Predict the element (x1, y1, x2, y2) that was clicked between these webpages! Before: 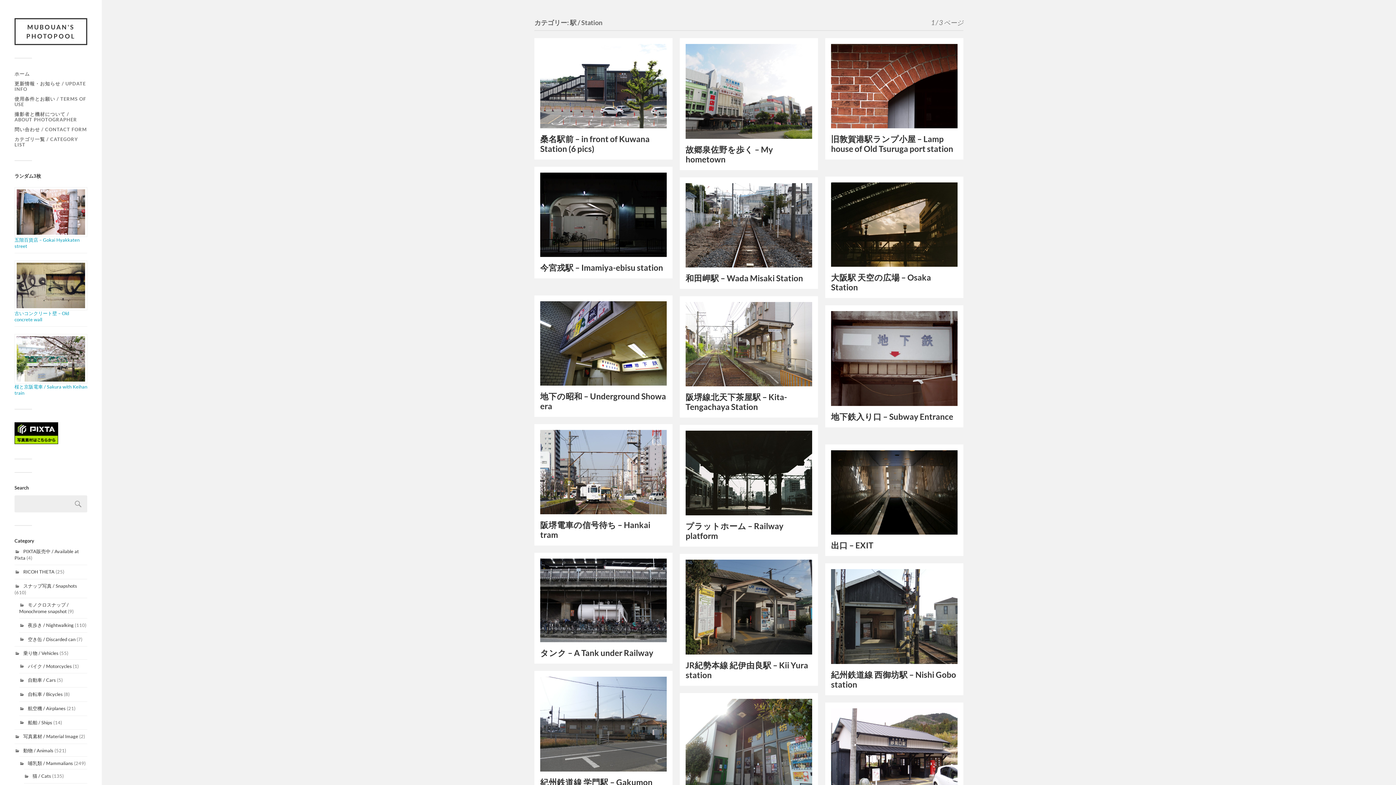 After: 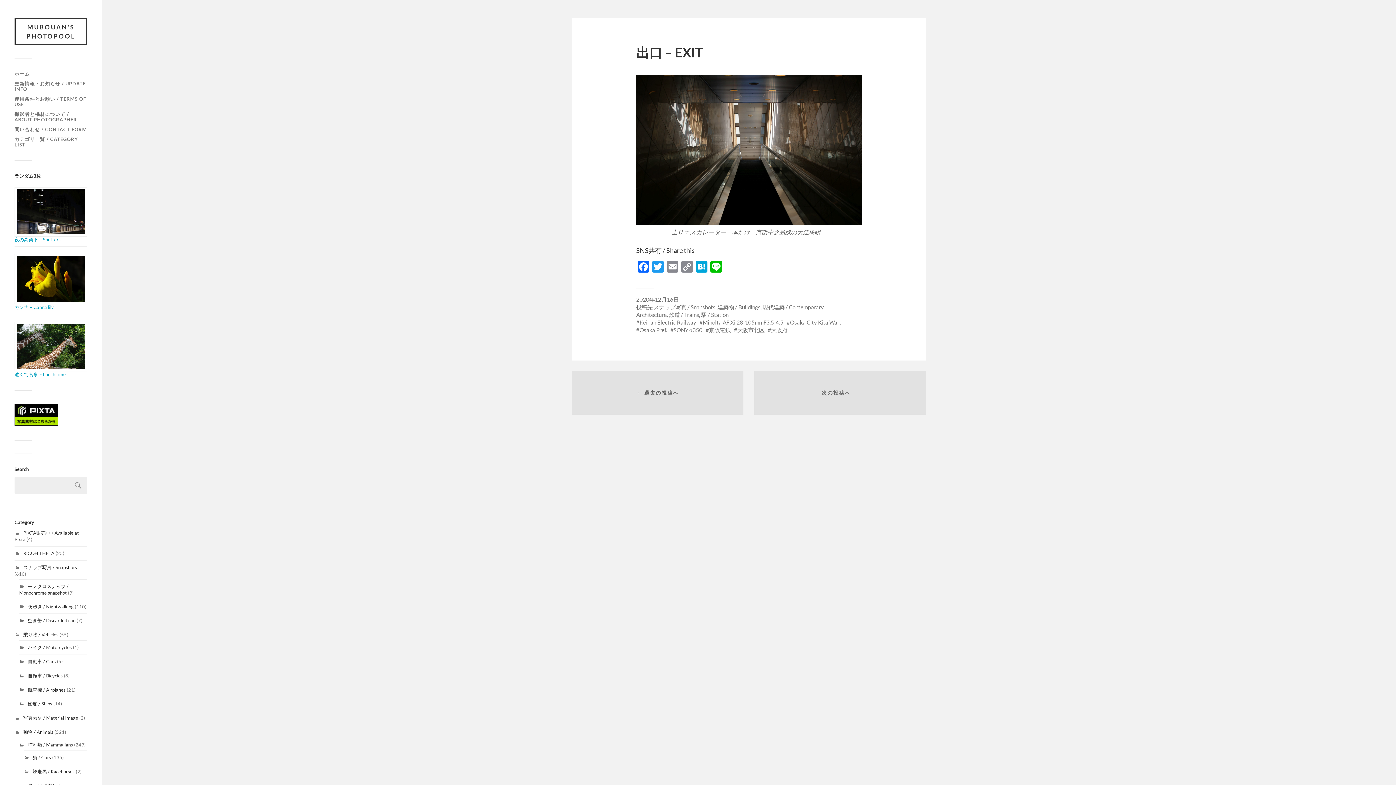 Action: bbox: (831, 450, 957, 534)